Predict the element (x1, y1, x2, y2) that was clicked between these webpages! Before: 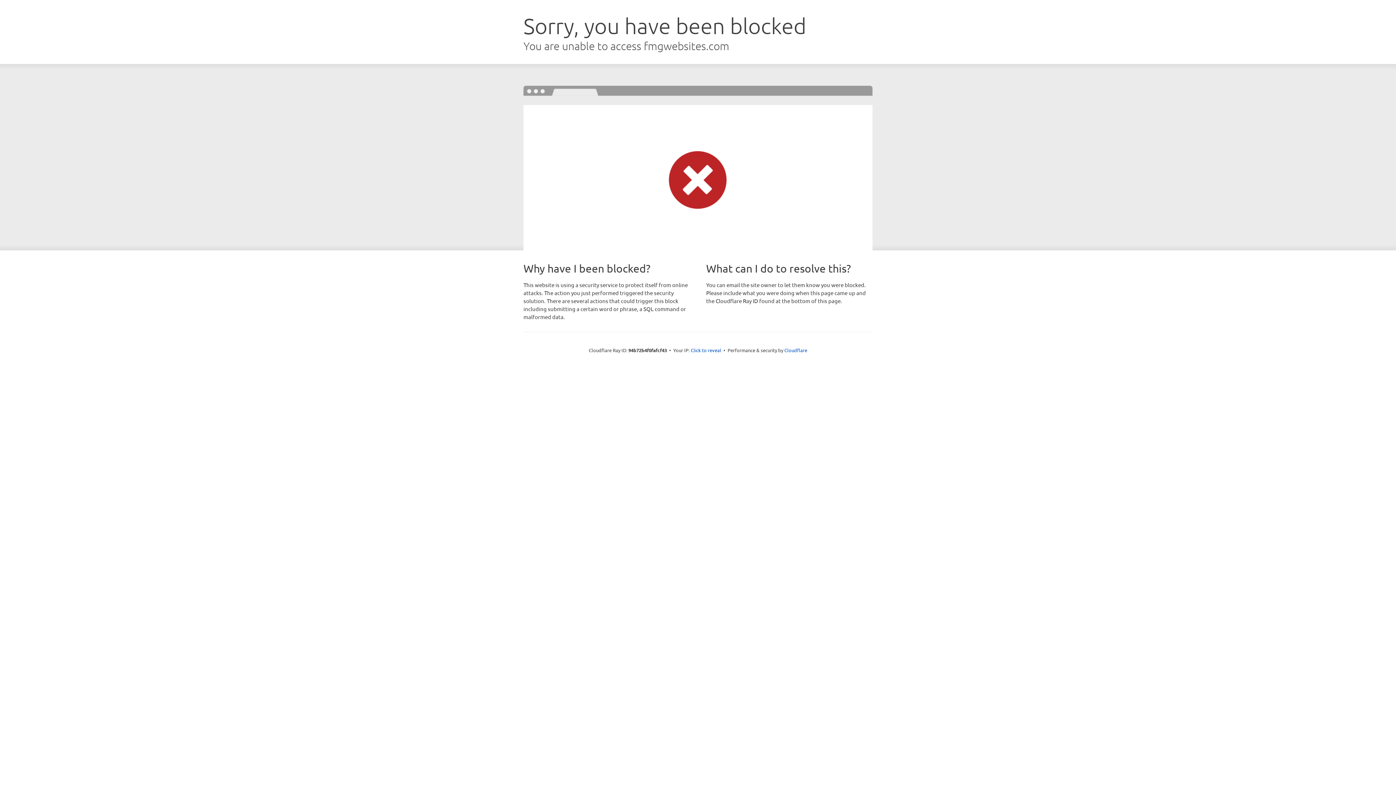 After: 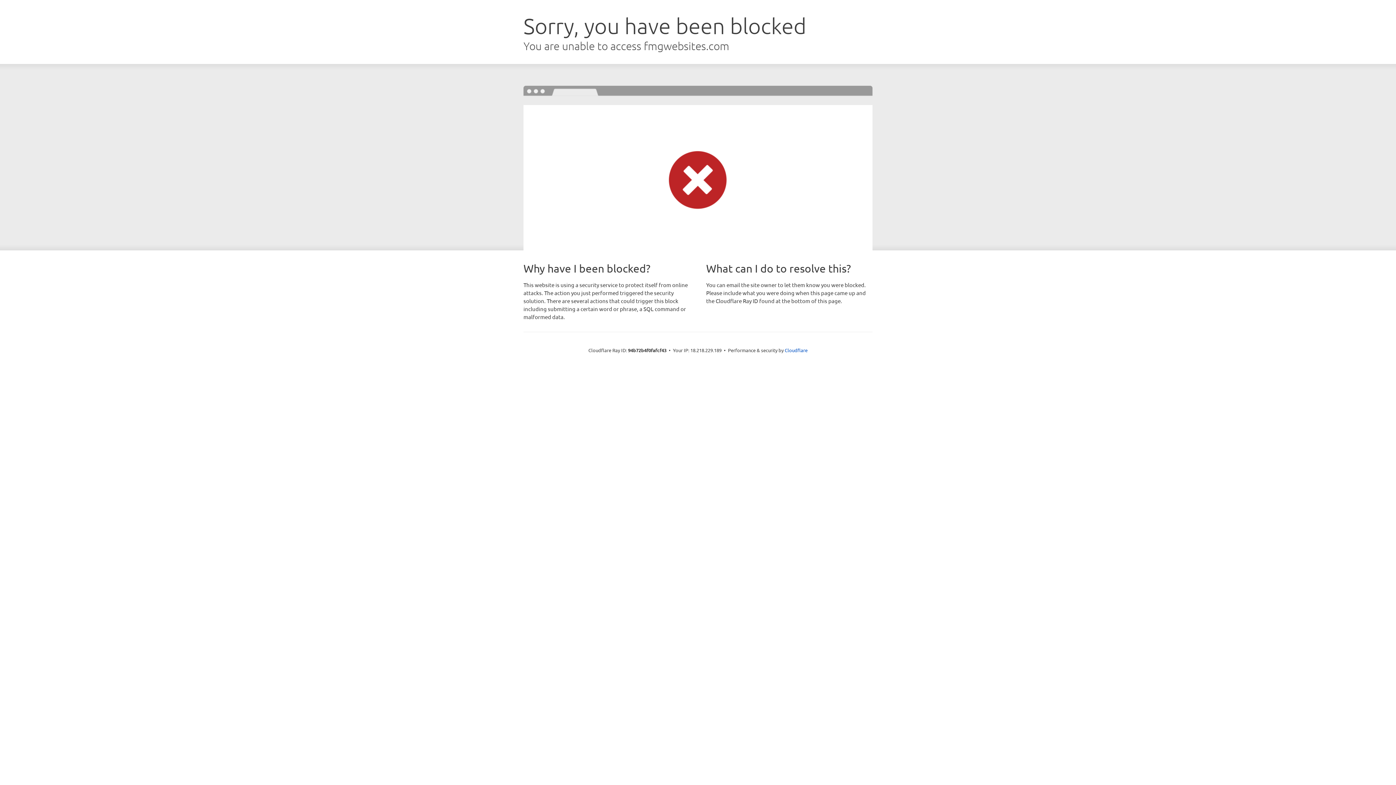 Action: bbox: (690, 346, 721, 353) label: Click to reveal